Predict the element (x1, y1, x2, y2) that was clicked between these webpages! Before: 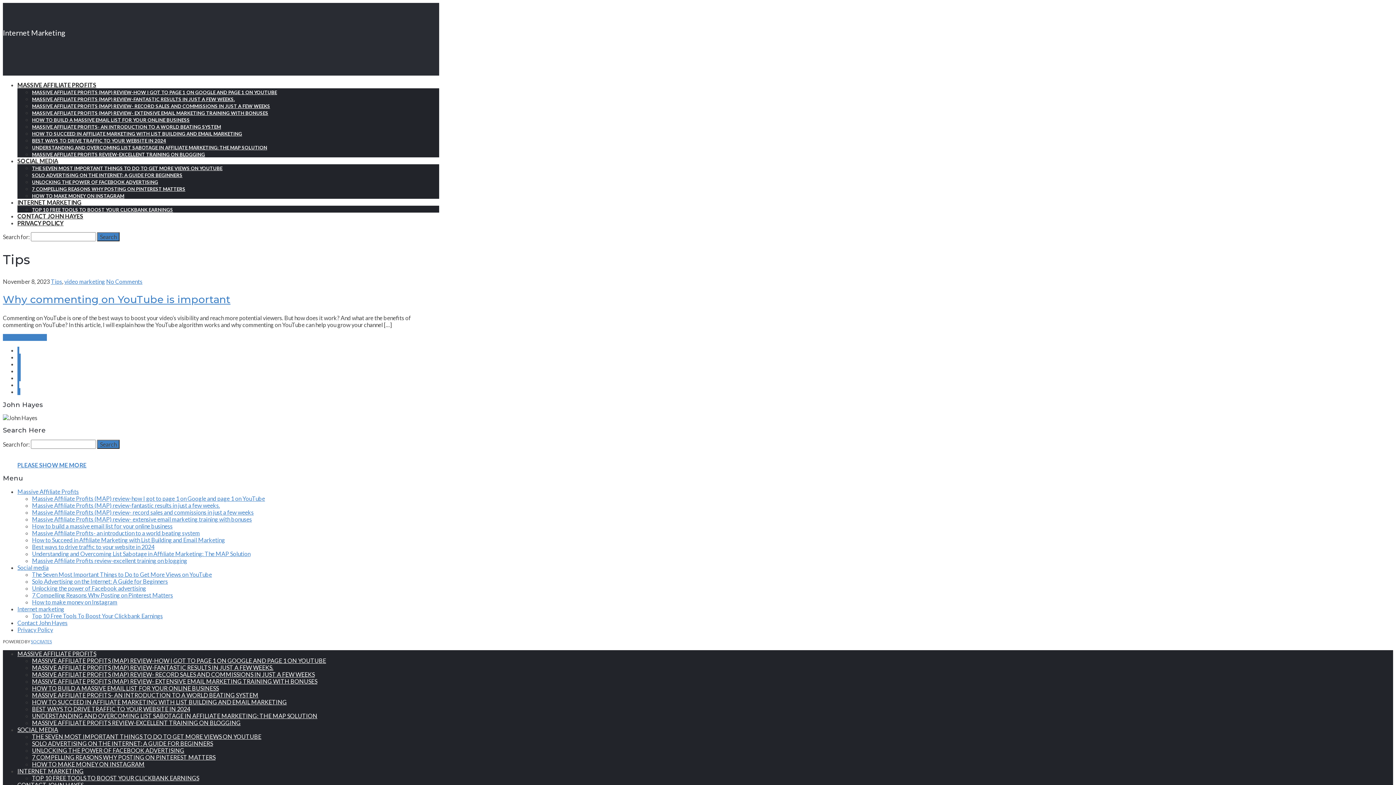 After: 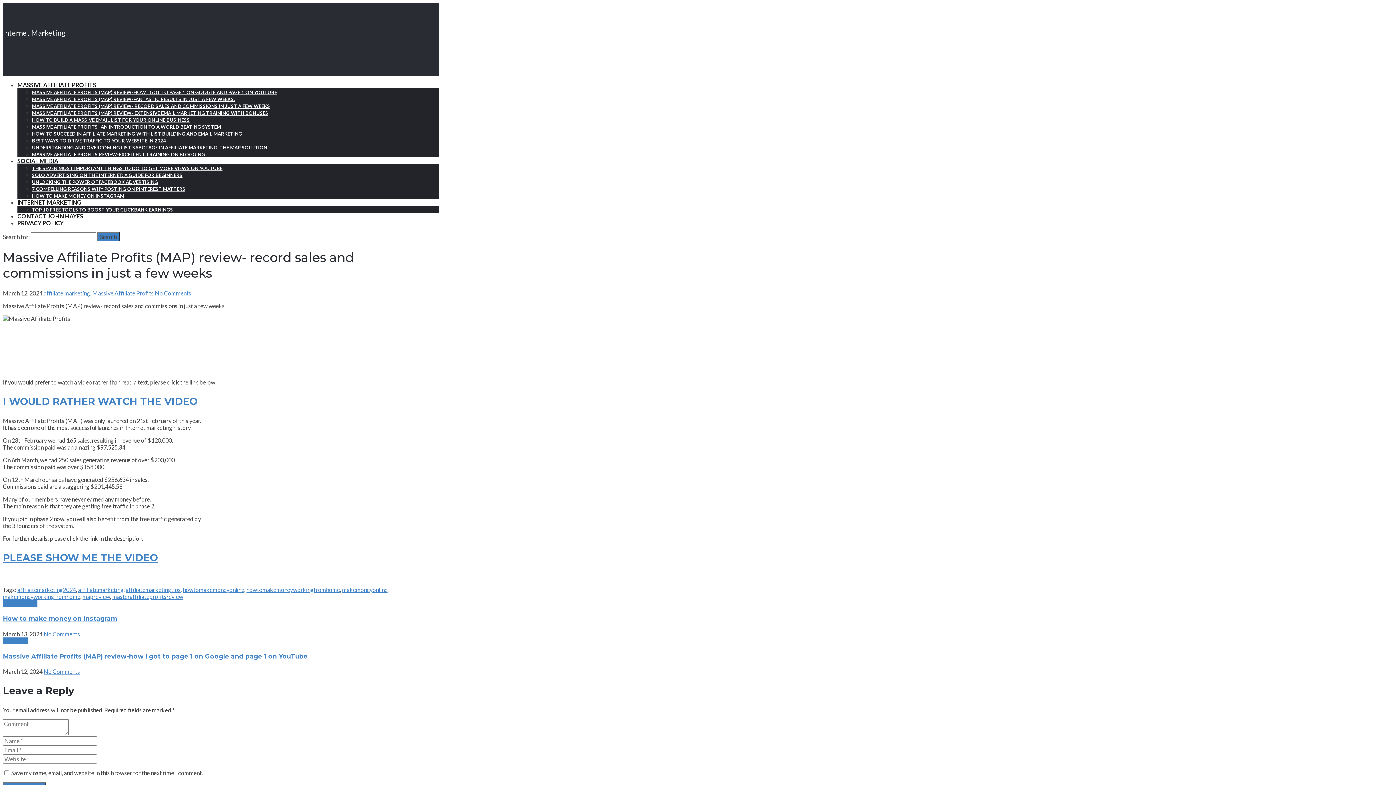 Action: bbox: (32, 671, 314, 678) label: MASSIVE AFFILIATE PROFITS (MAP) REVIEW- RECORD SALES AND COMMISSIONS IN JUST A FEW WEEKS